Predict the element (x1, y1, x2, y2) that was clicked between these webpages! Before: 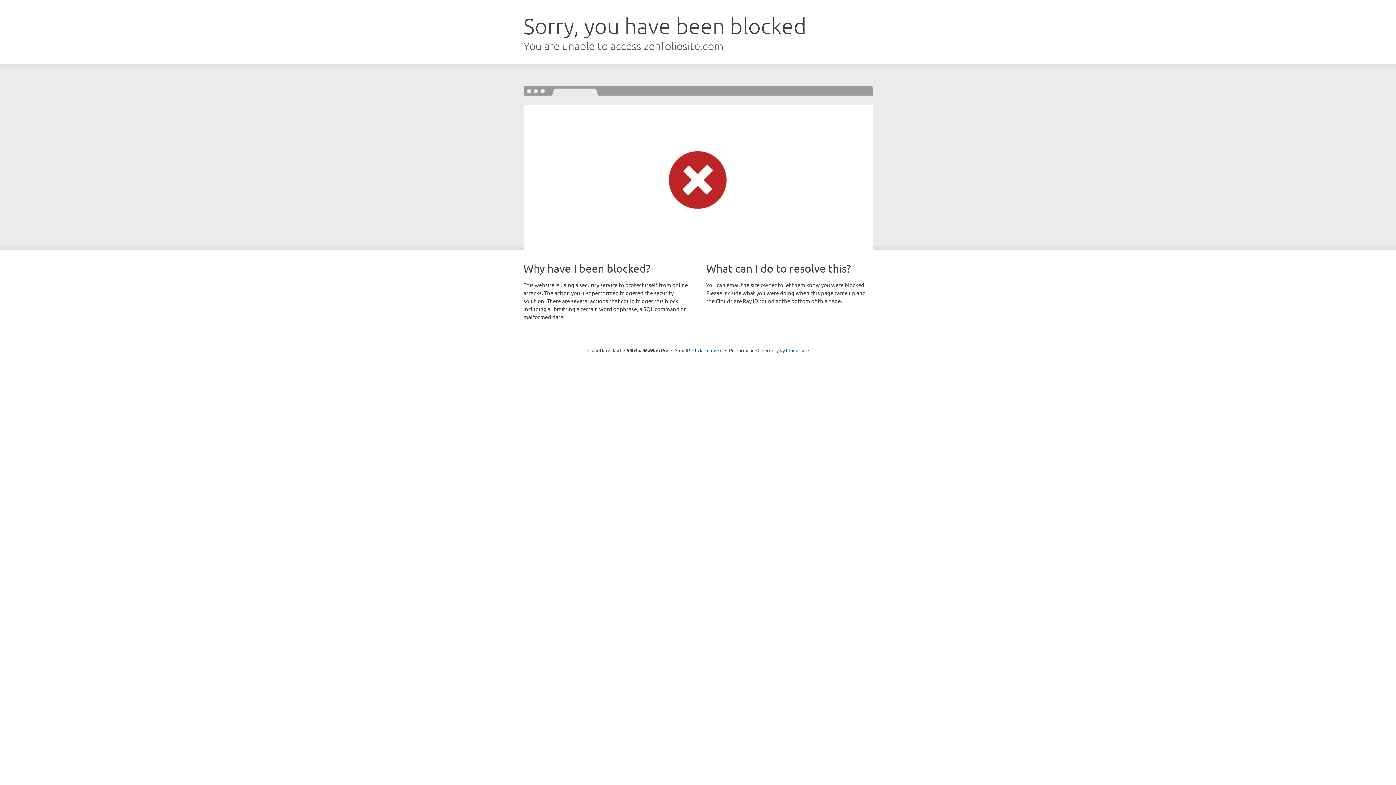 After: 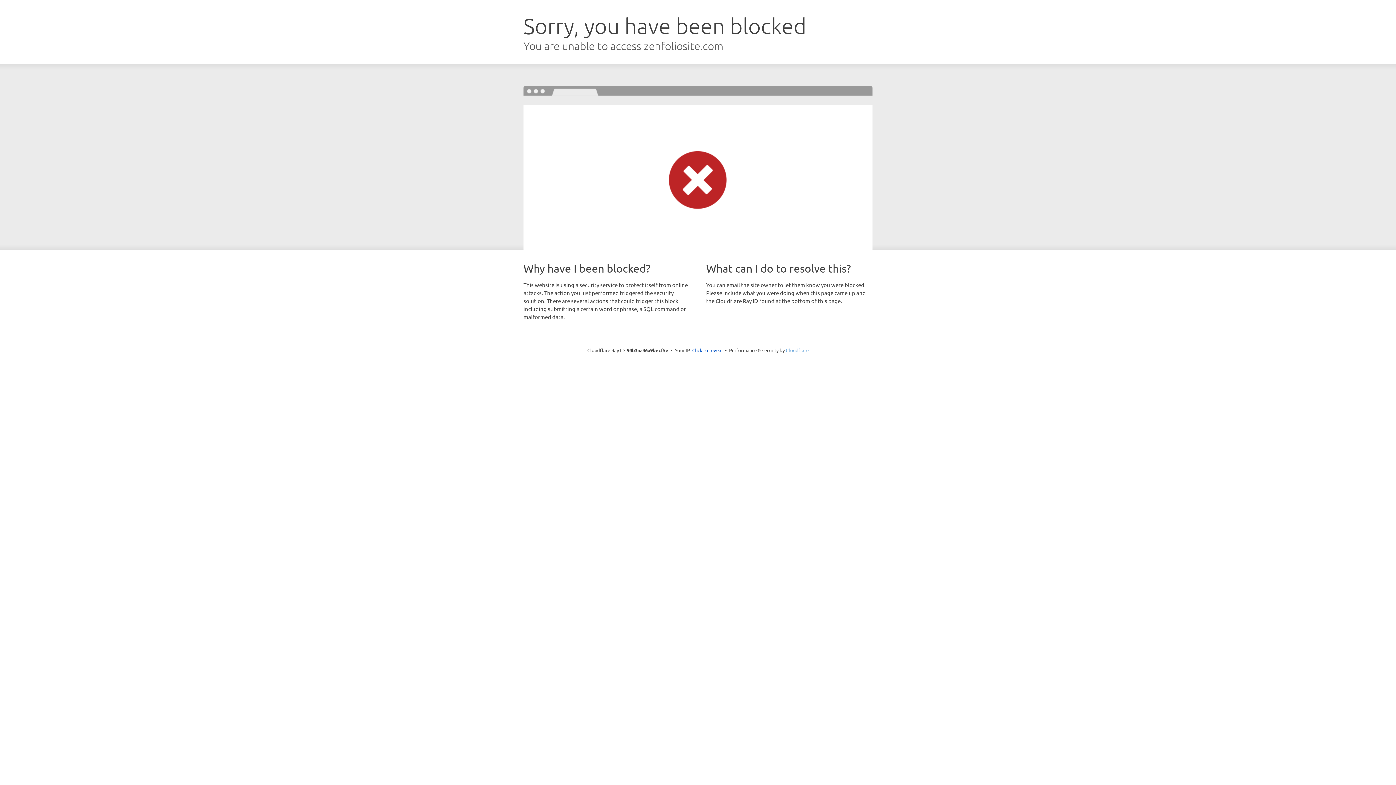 Action: bbox: (786, 347, 808, 353) label: Cloudflare